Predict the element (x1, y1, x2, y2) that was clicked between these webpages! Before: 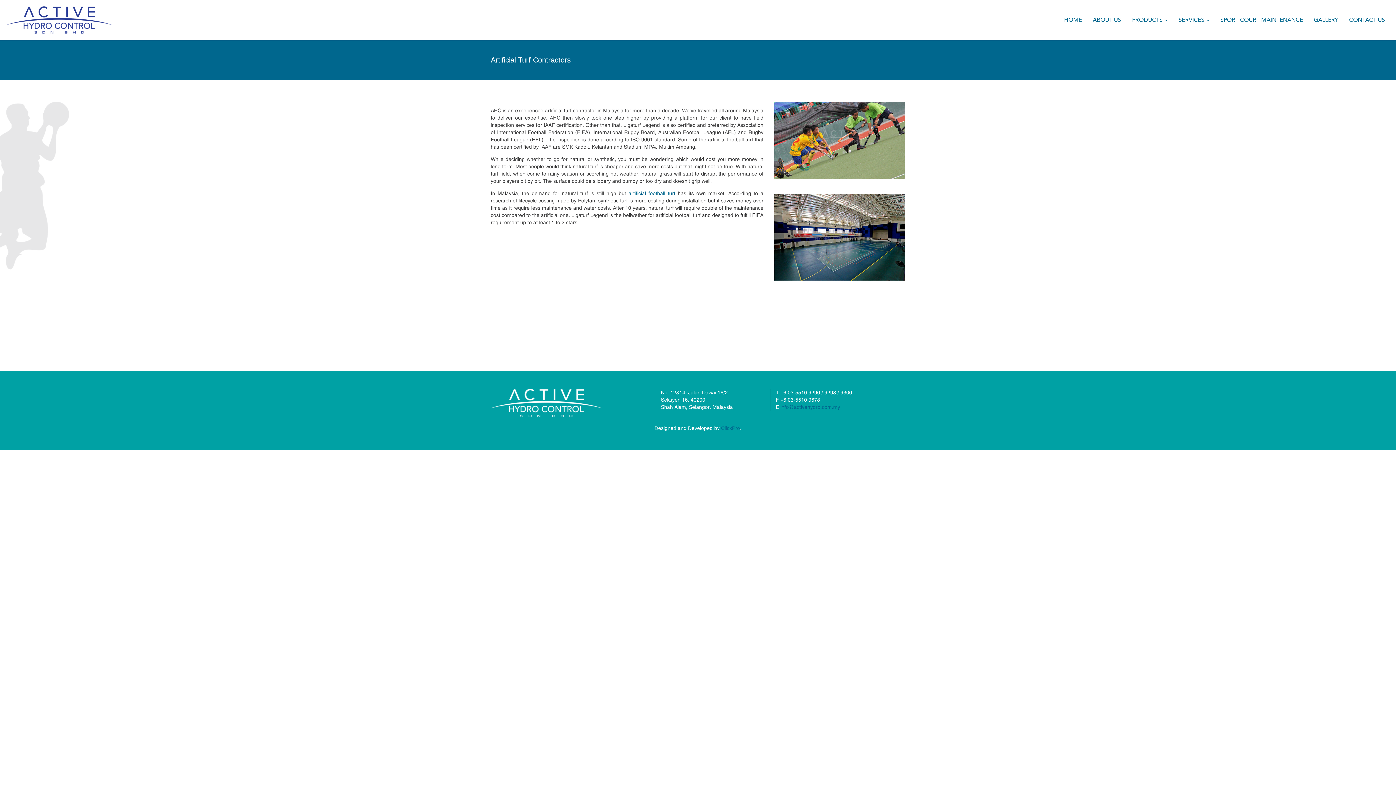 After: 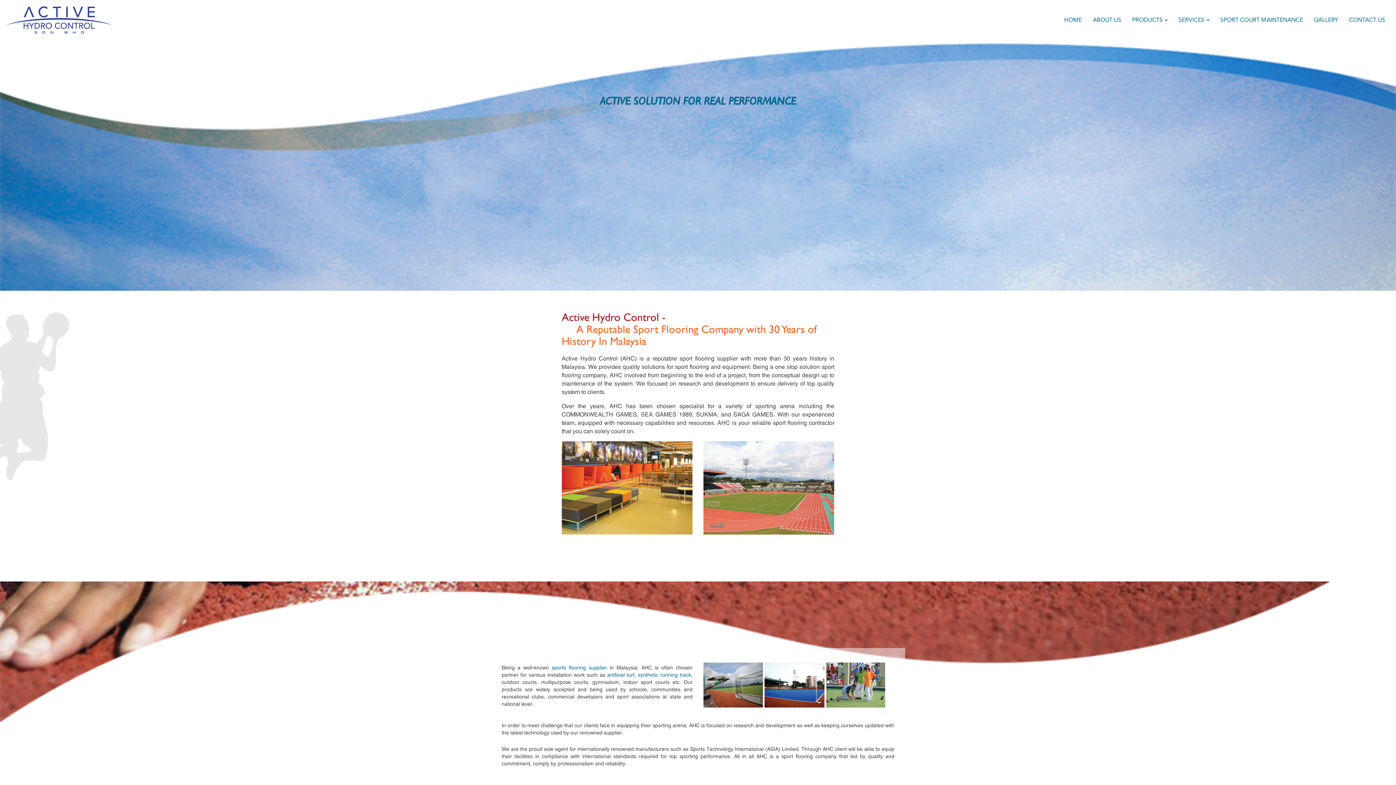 Action: label: HOME bbox: (1058, 10, 1087, 29)